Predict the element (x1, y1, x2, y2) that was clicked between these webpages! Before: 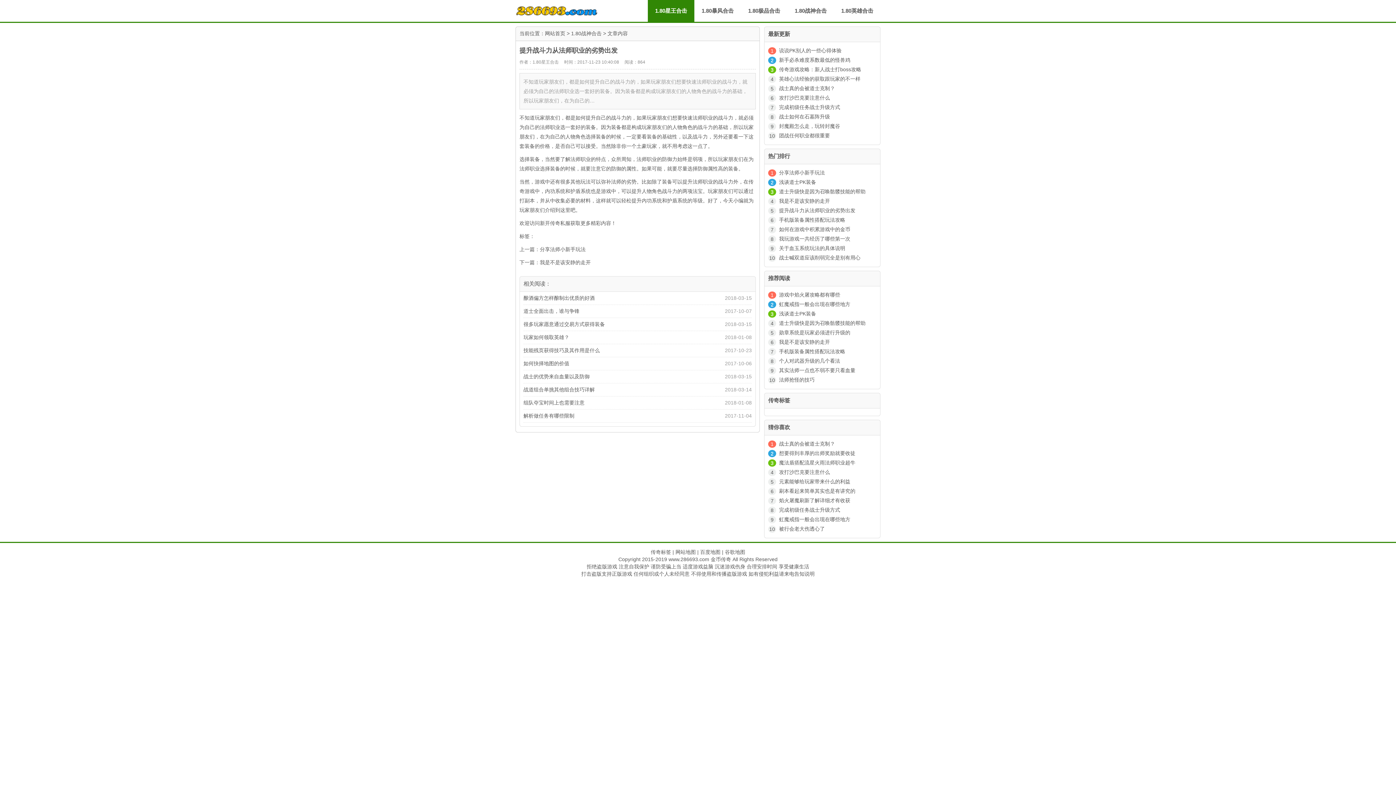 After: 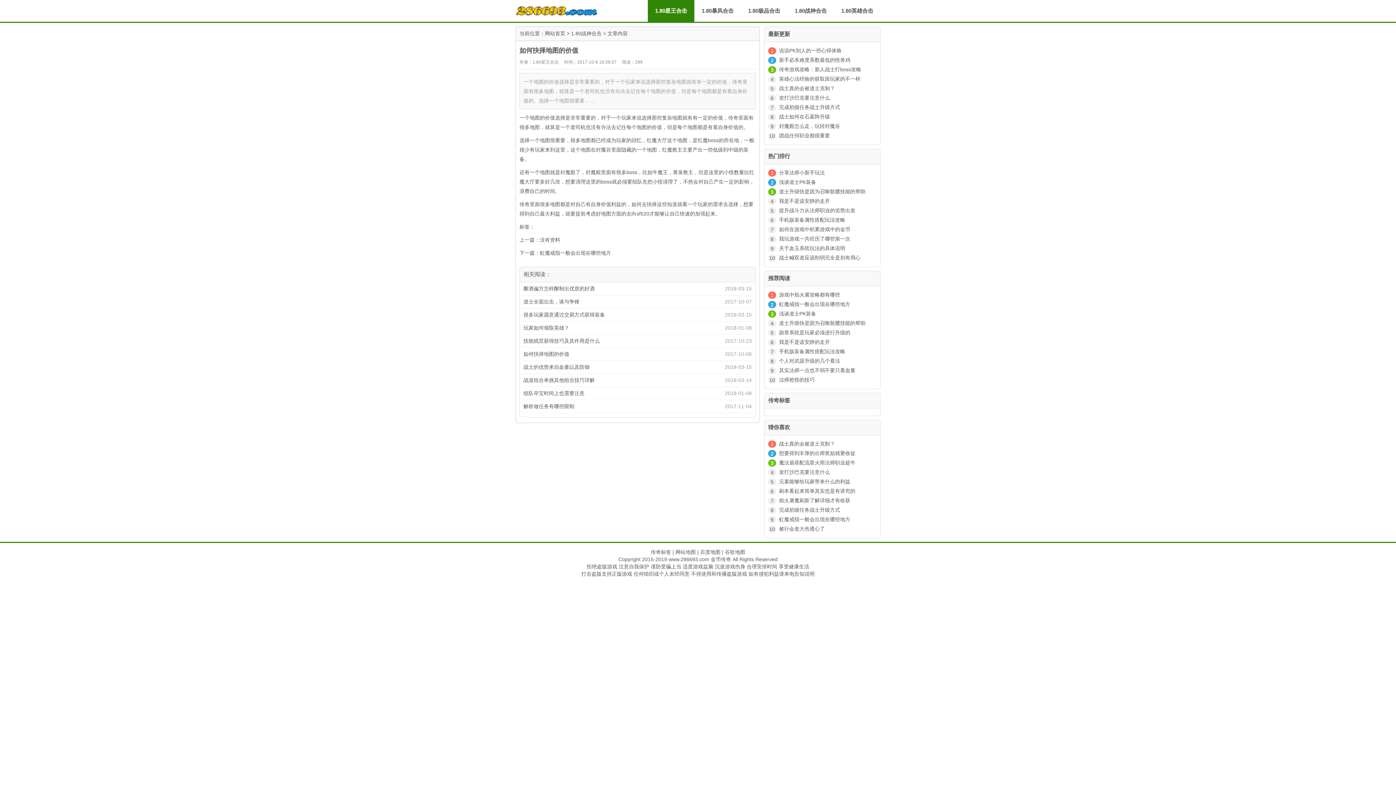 Action: bbox: (523, 360, 569, 366) label: 如何抉择地图的价值